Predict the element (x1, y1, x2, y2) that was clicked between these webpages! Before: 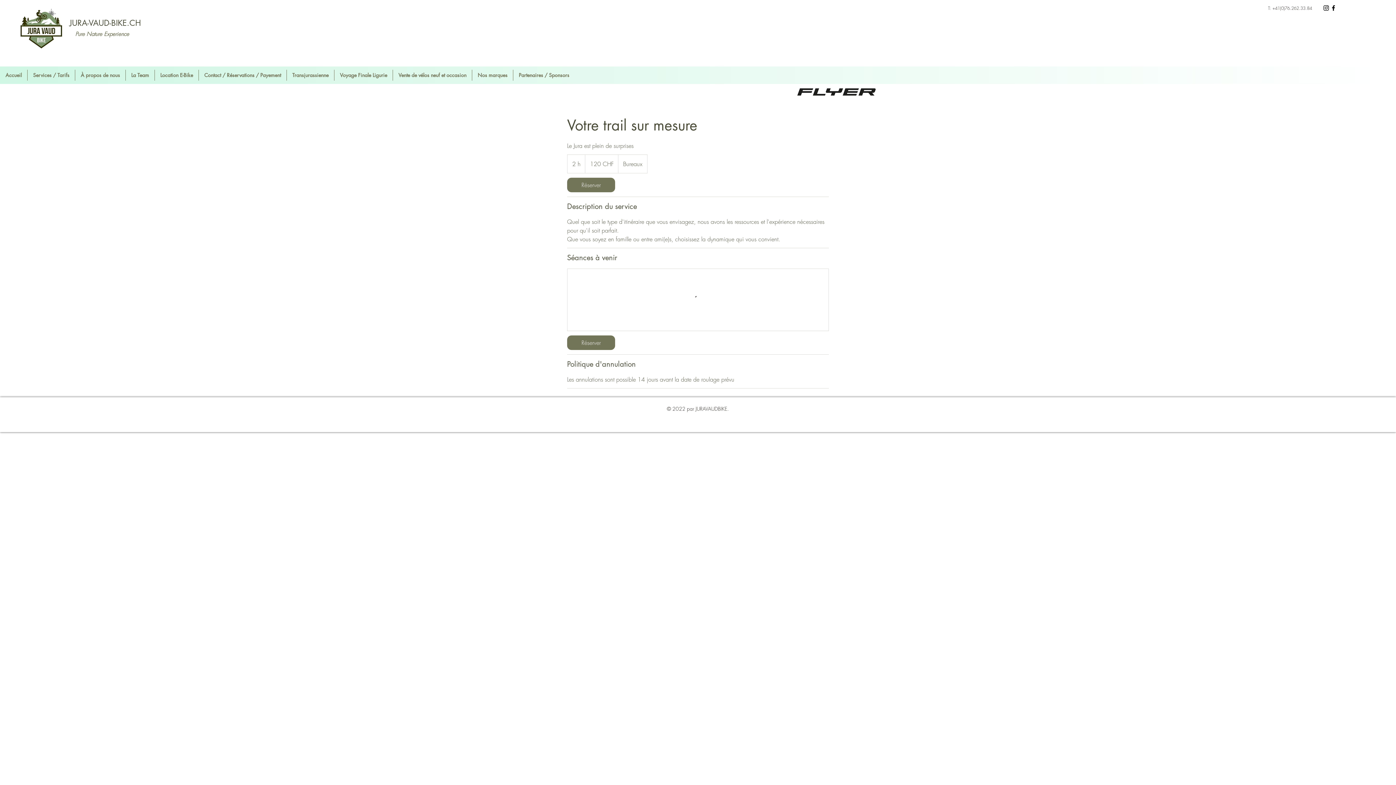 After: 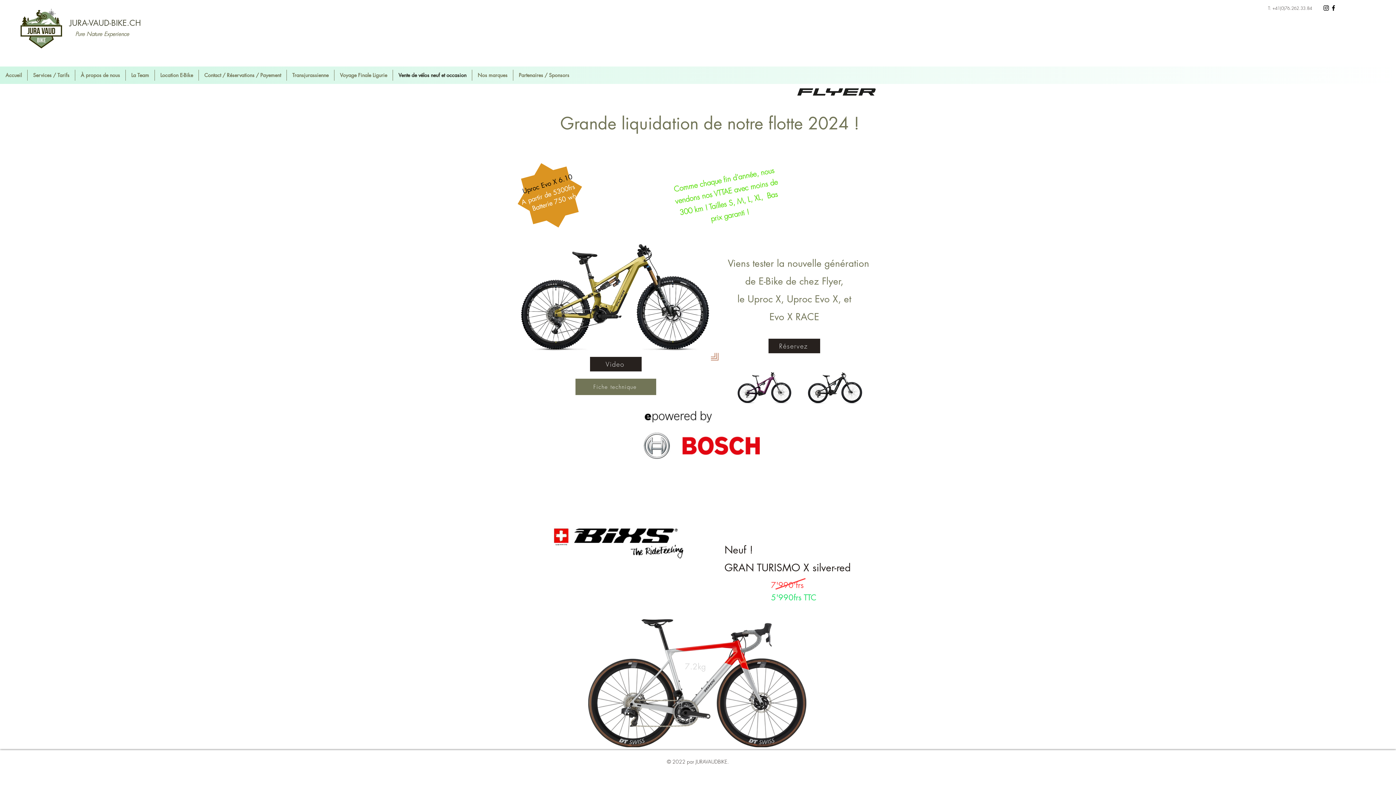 Action: bbox: (393, 69, 472, 80) label: Vente de vélos neuf et occasion